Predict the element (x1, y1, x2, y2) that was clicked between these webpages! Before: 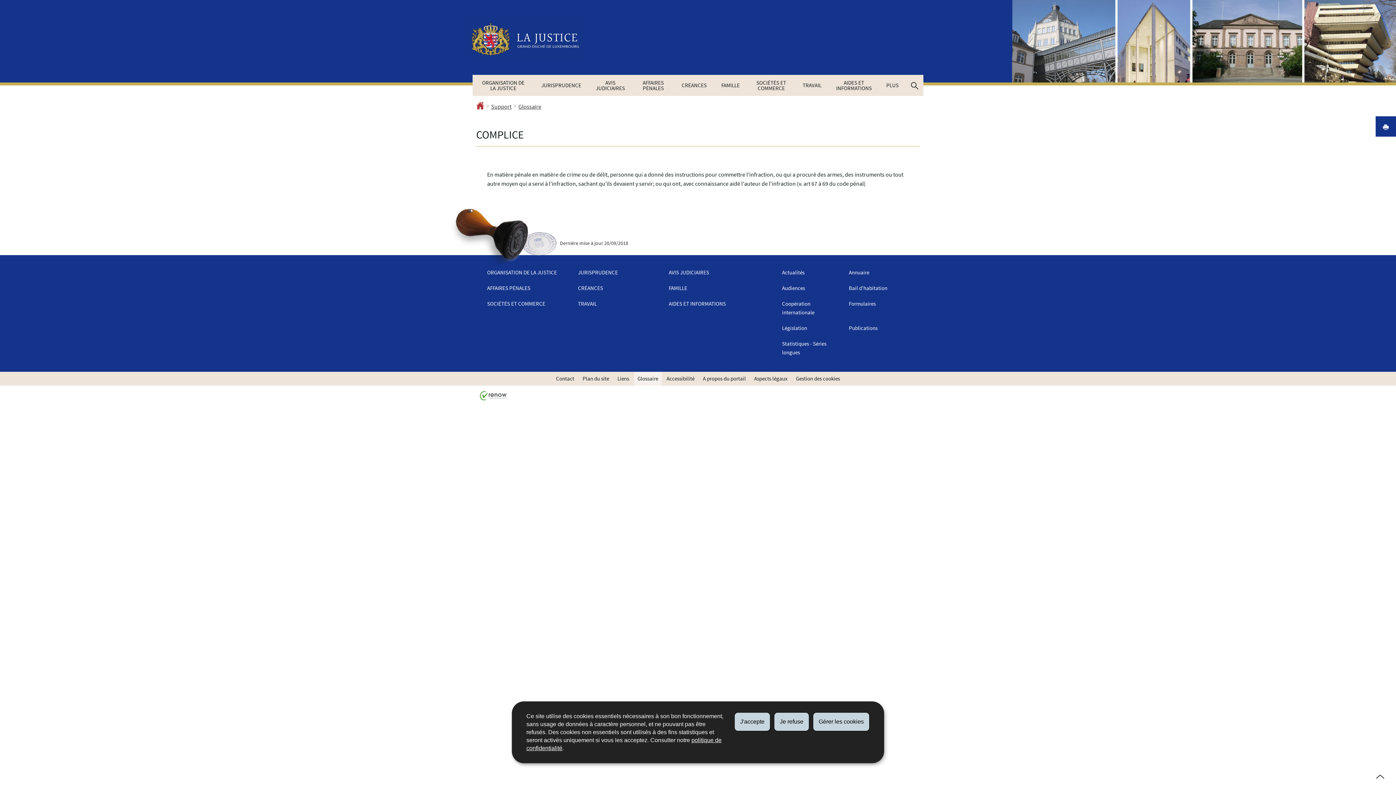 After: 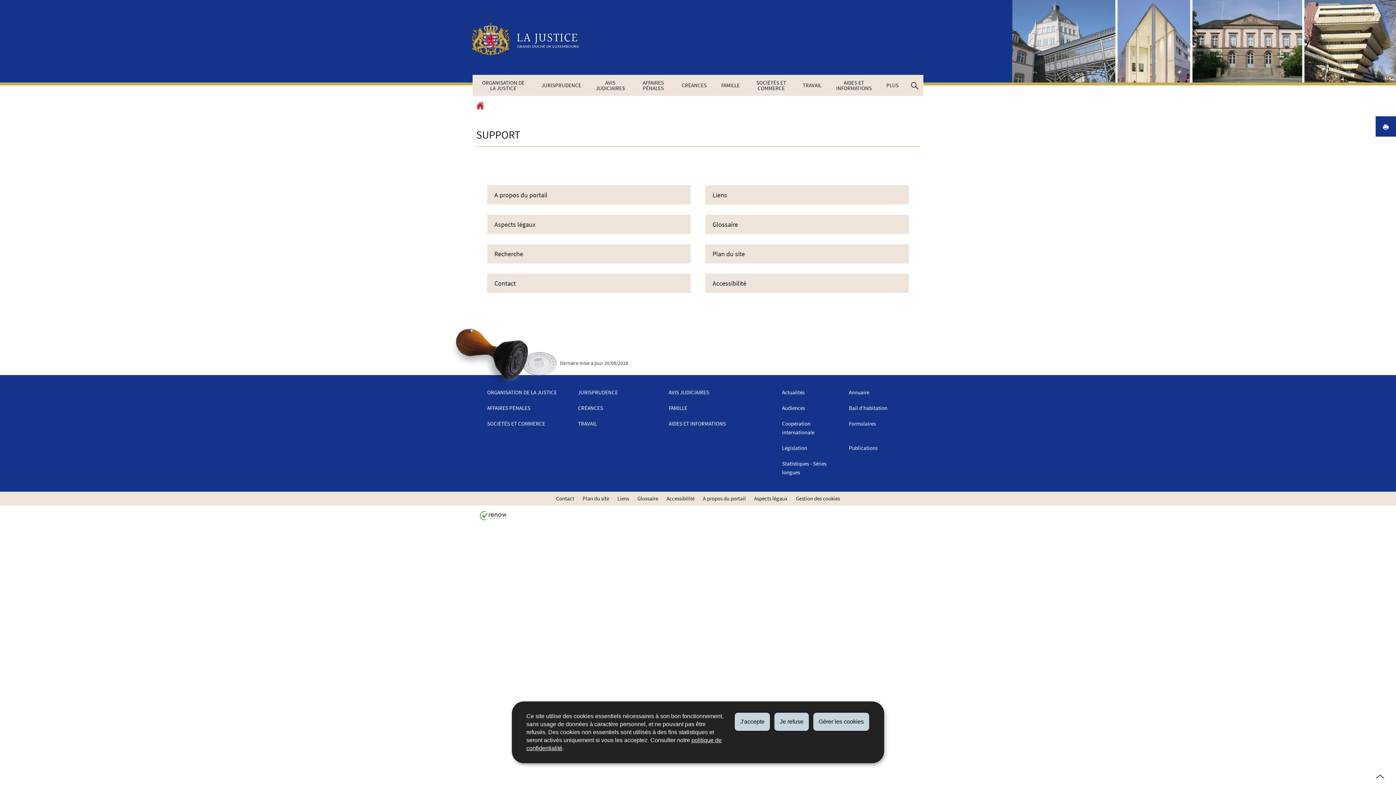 Action: bbox: (491, 102, 511, 111) label: Support